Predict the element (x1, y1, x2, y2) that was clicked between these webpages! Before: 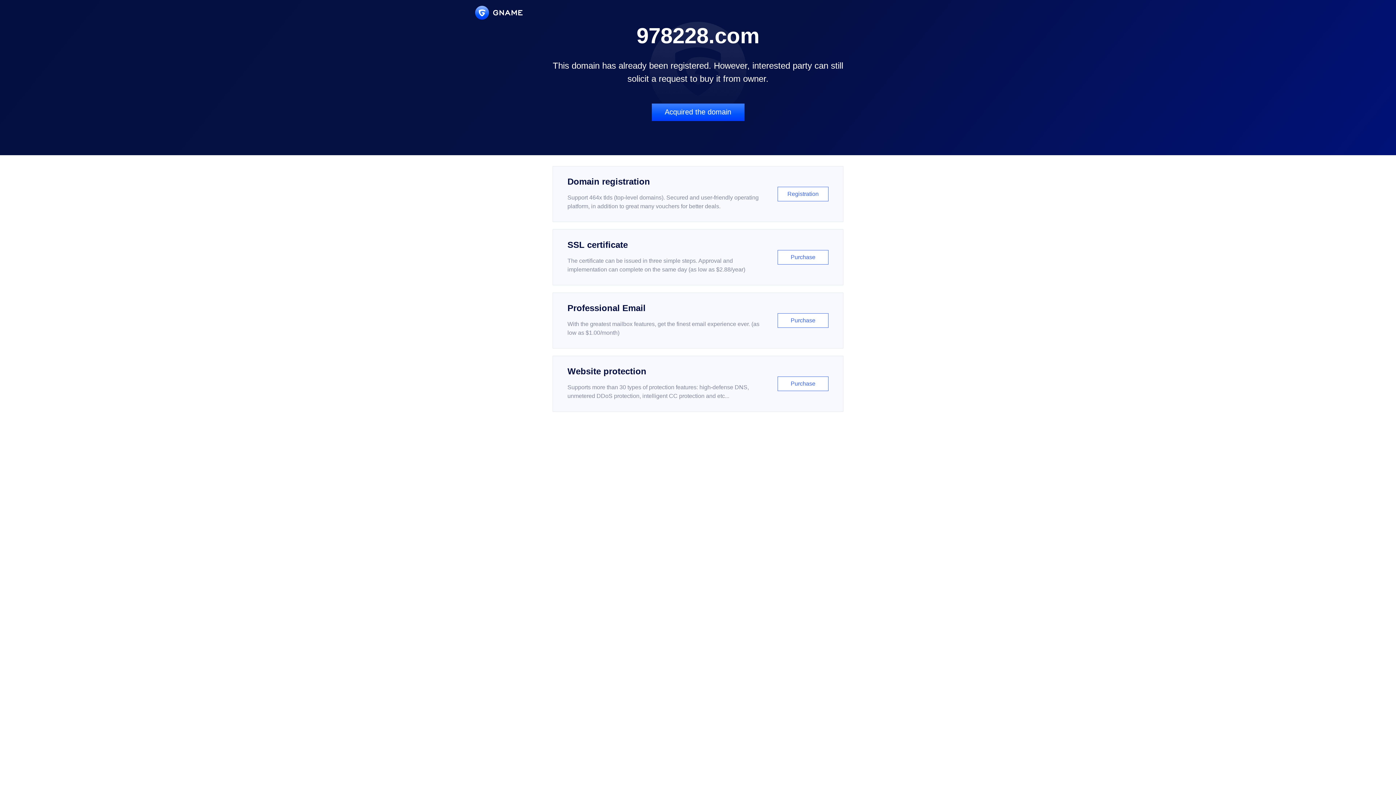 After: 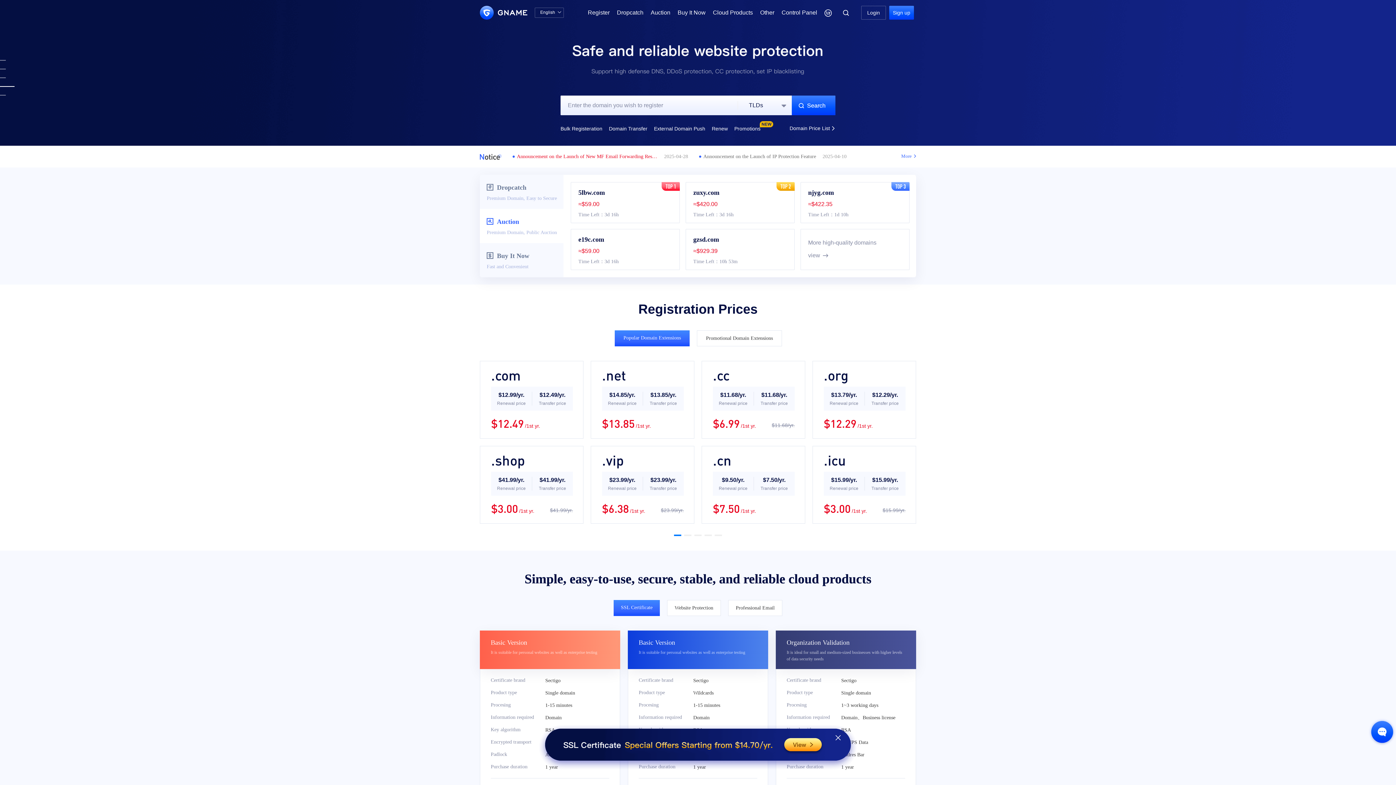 Action: bbox: (475, 5, 522, 19)